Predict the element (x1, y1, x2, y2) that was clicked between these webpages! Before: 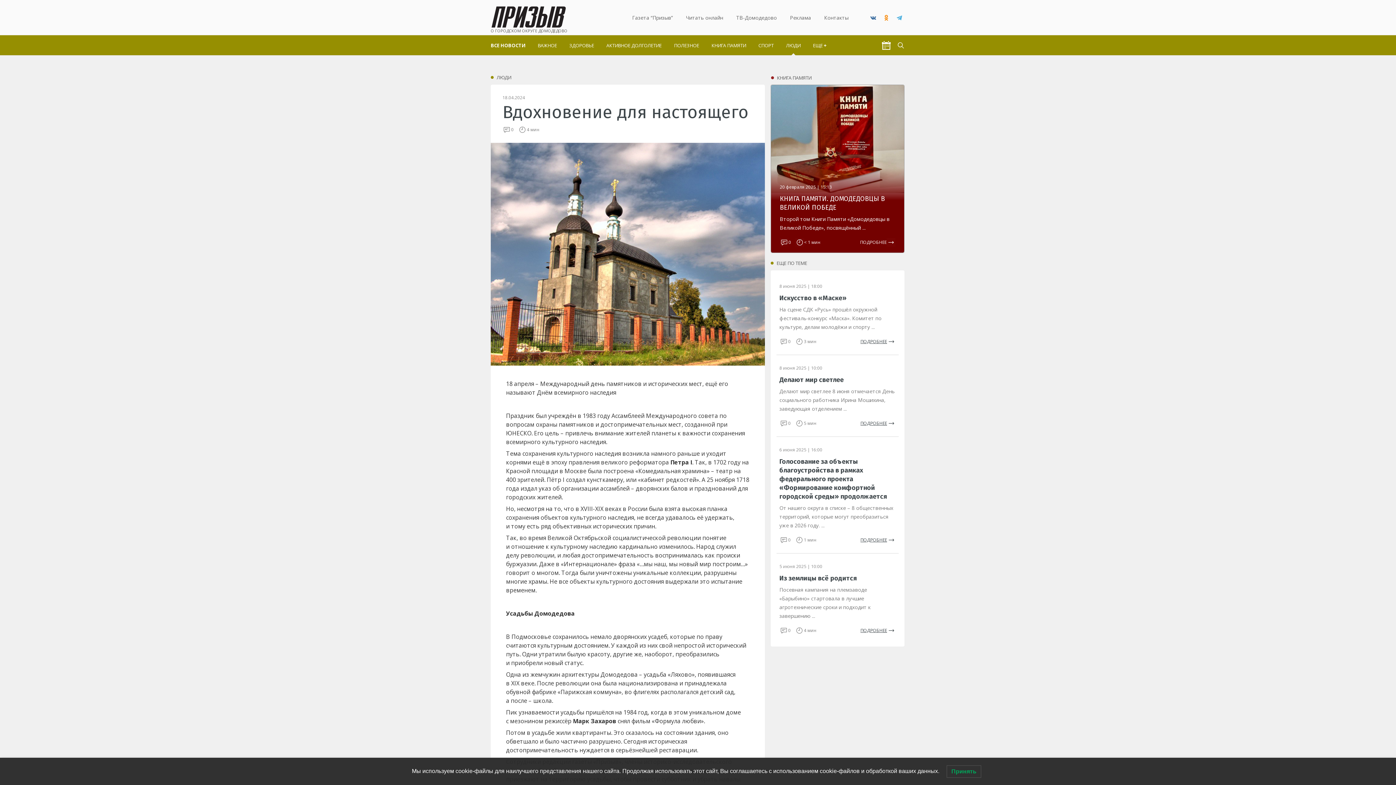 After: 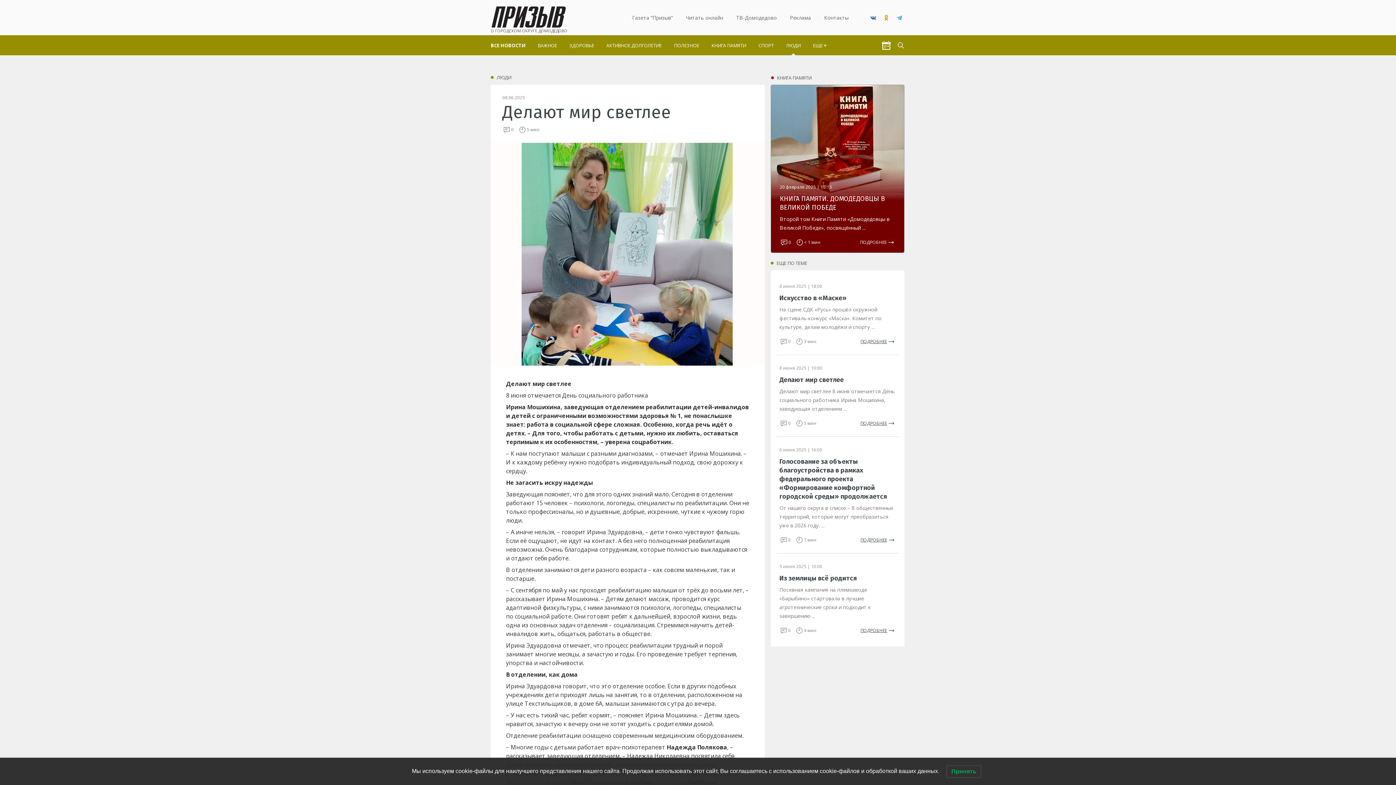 Action: bbox: (860, 420, 887, 426) label: ПОДРОБНЕЕ